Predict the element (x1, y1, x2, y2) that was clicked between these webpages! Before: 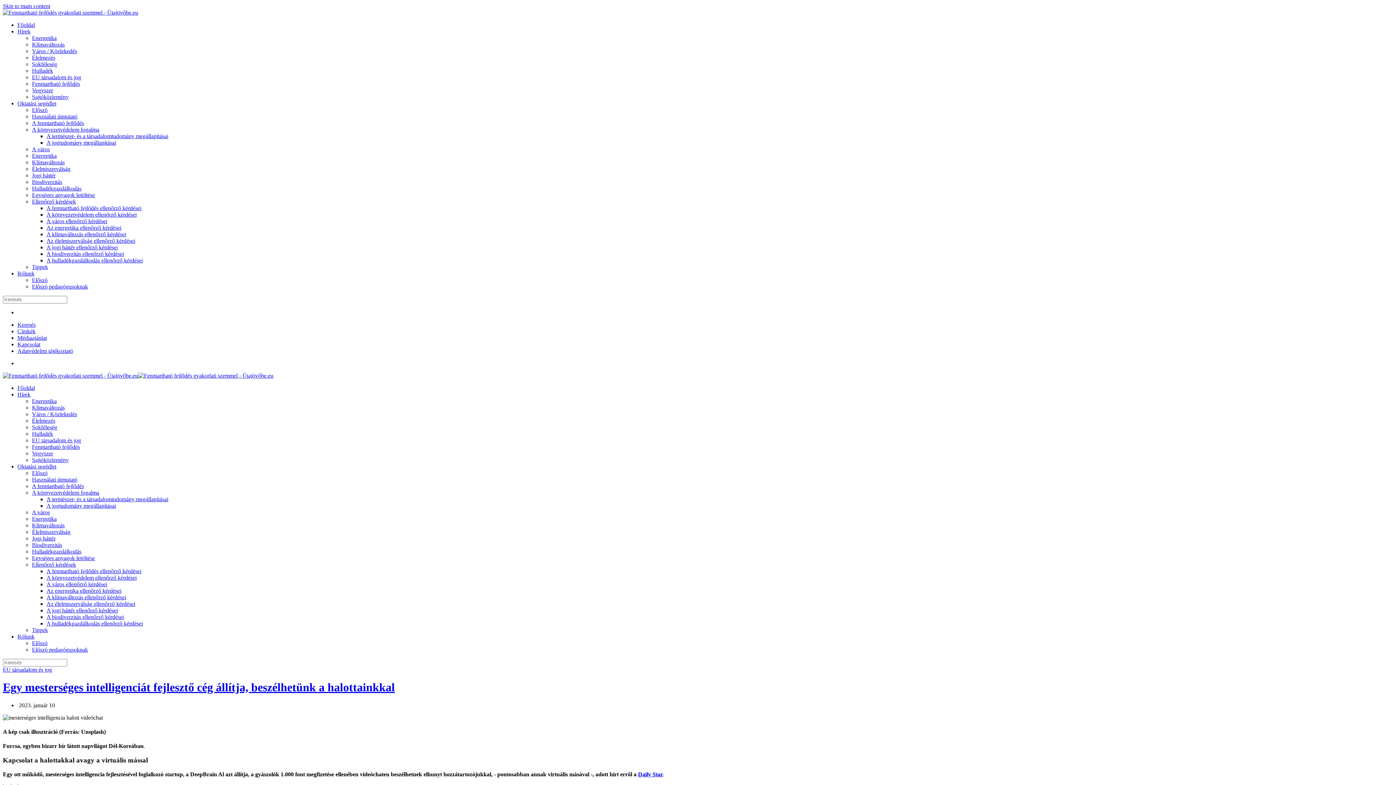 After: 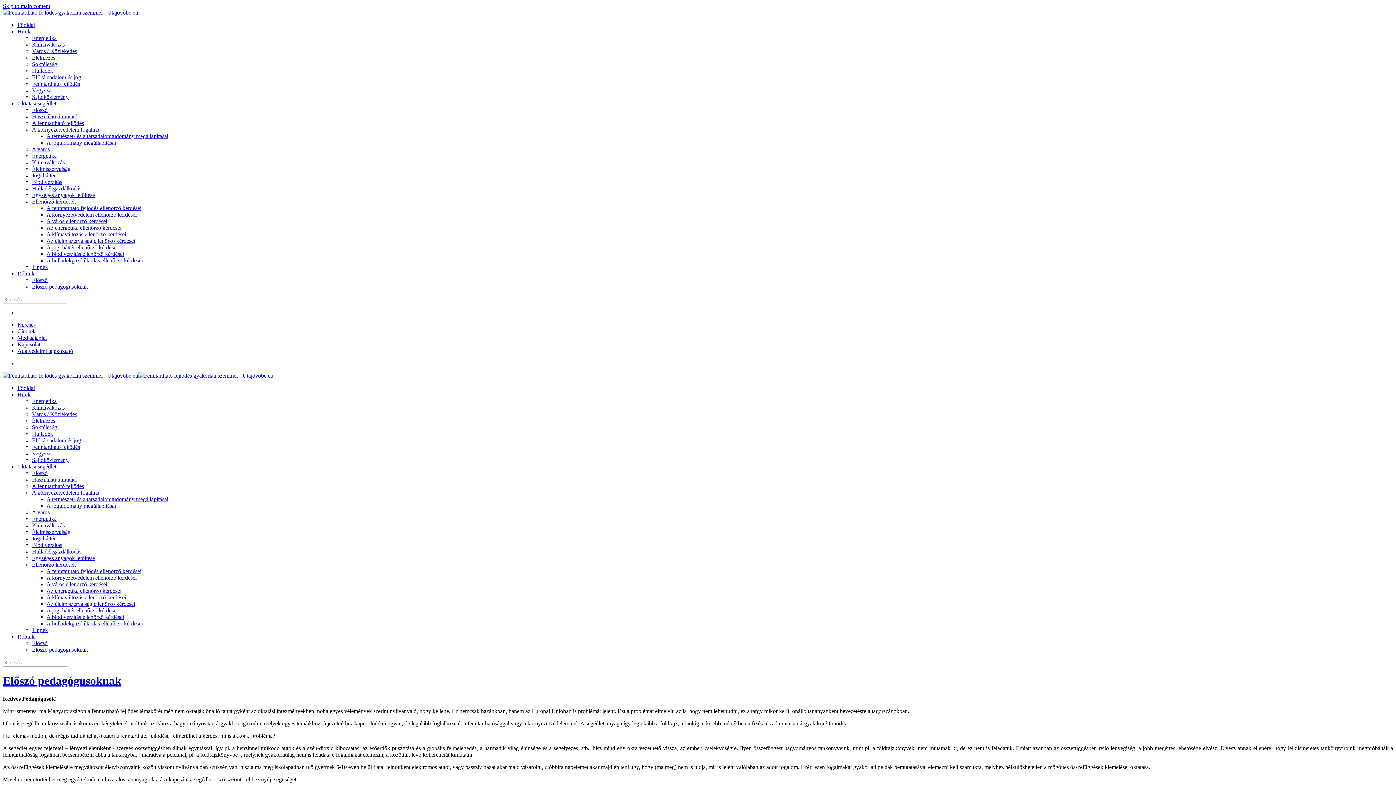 Action: label: Előszó pedagógusoknak bbox: (32, 646, 88, 653)